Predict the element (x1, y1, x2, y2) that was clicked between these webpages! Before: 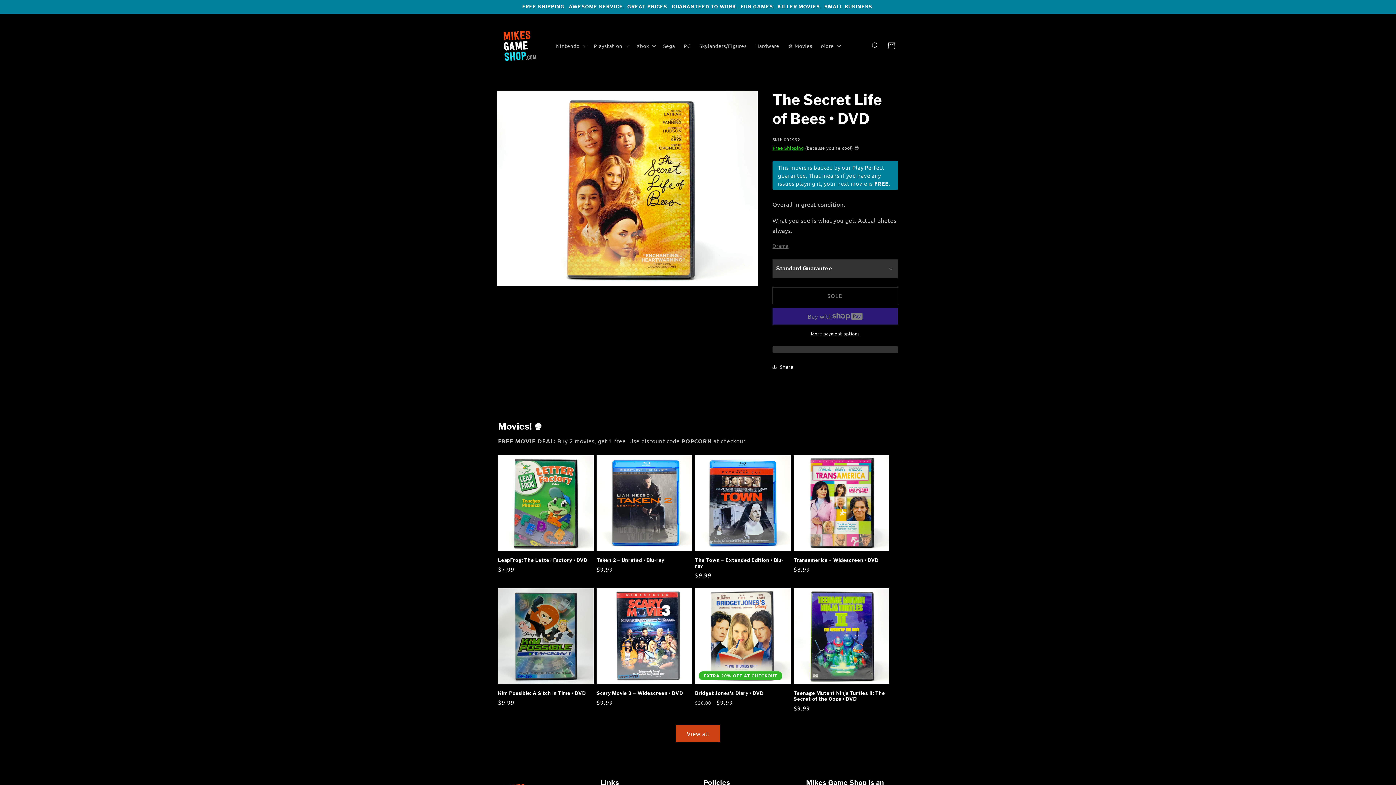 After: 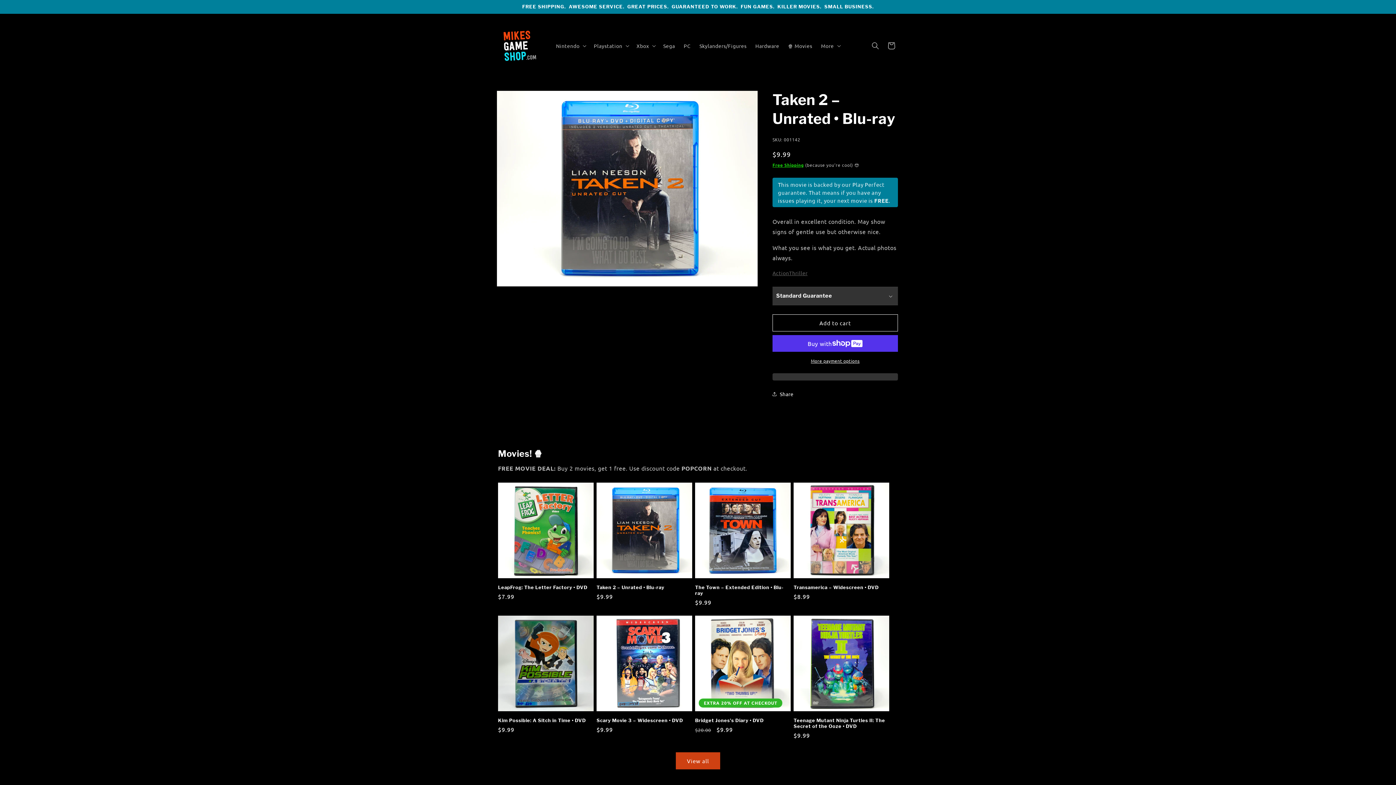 Action: bbox: (596, 557, 692, 563) label: Taken 2 – Unrated • Blu-ray